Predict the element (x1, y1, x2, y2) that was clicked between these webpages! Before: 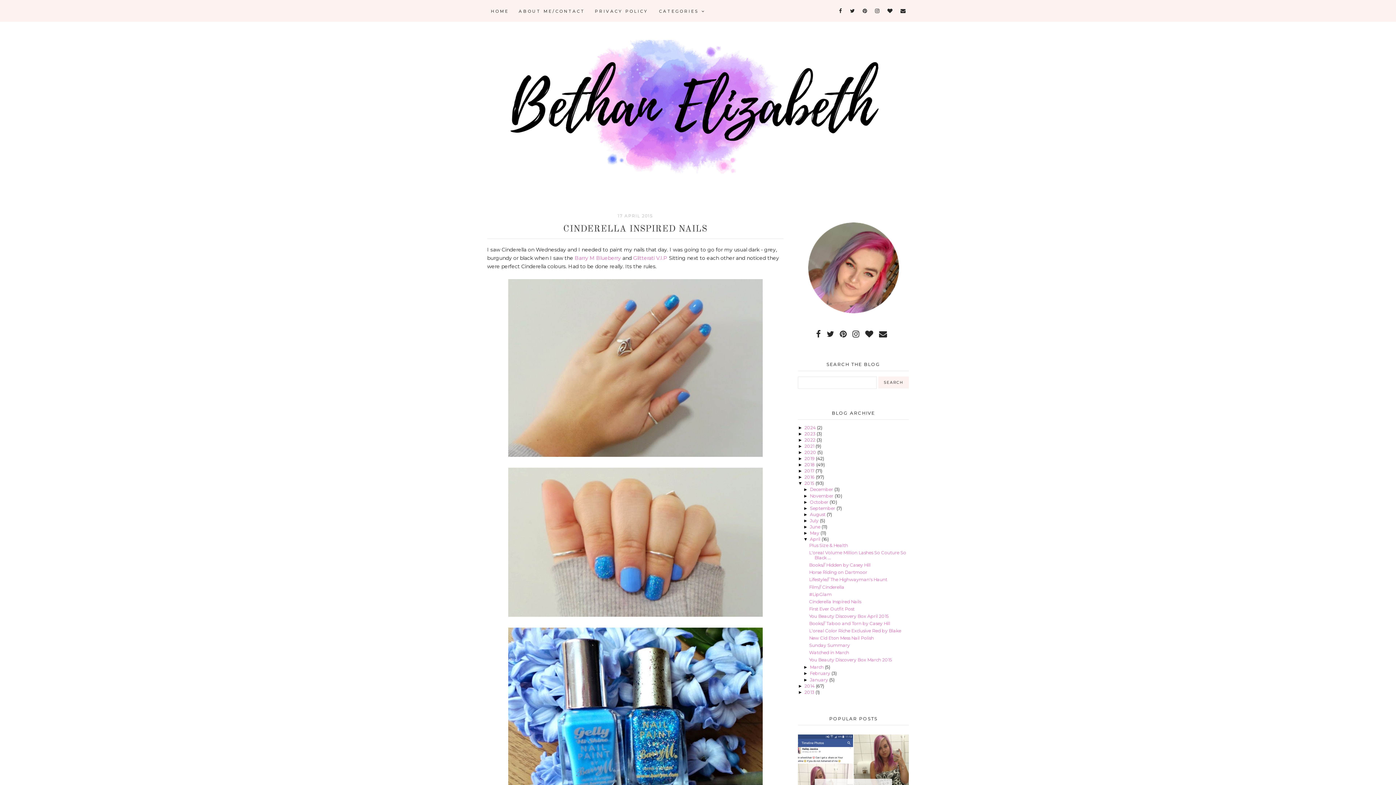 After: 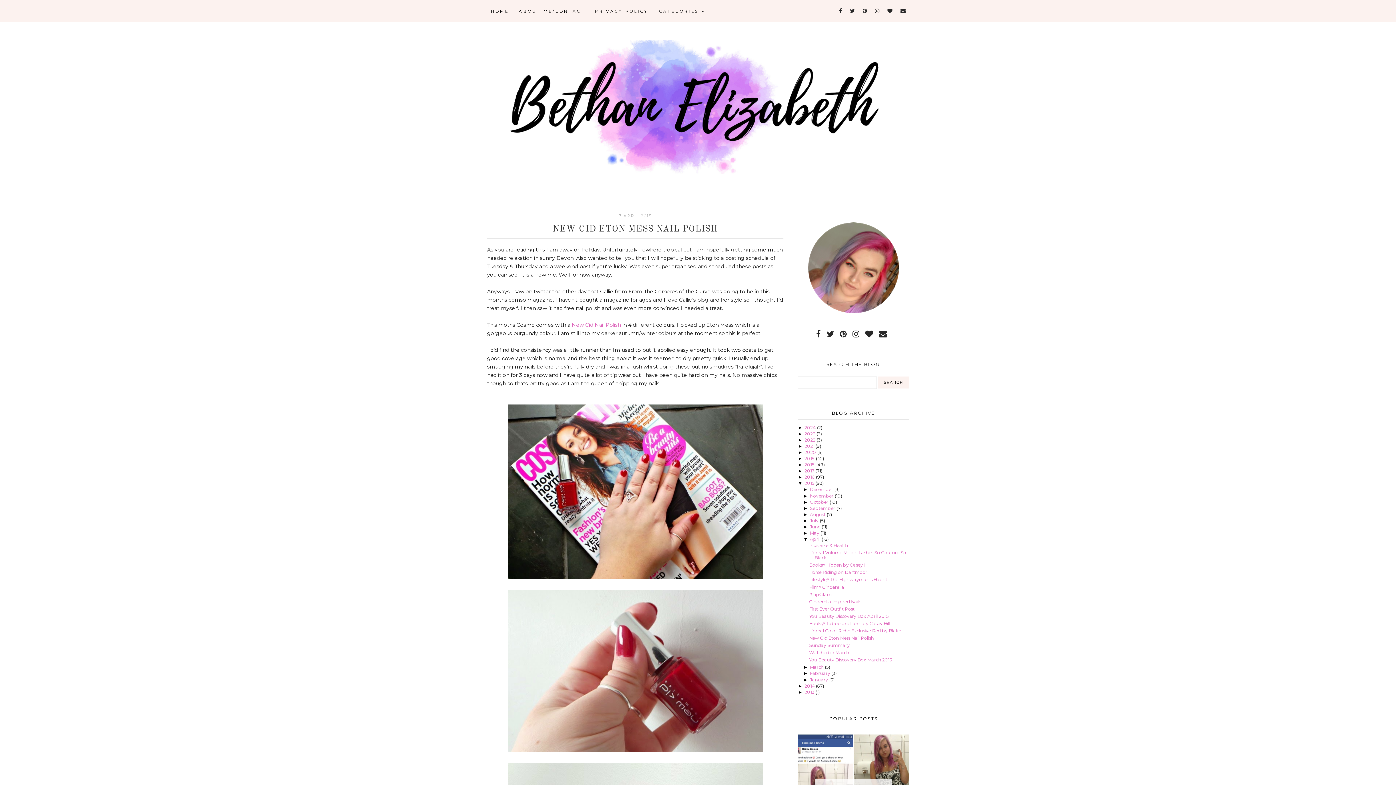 Action: bbox: (809, 635, 874, 641) label: New Cid Eton Mess Nail Polish